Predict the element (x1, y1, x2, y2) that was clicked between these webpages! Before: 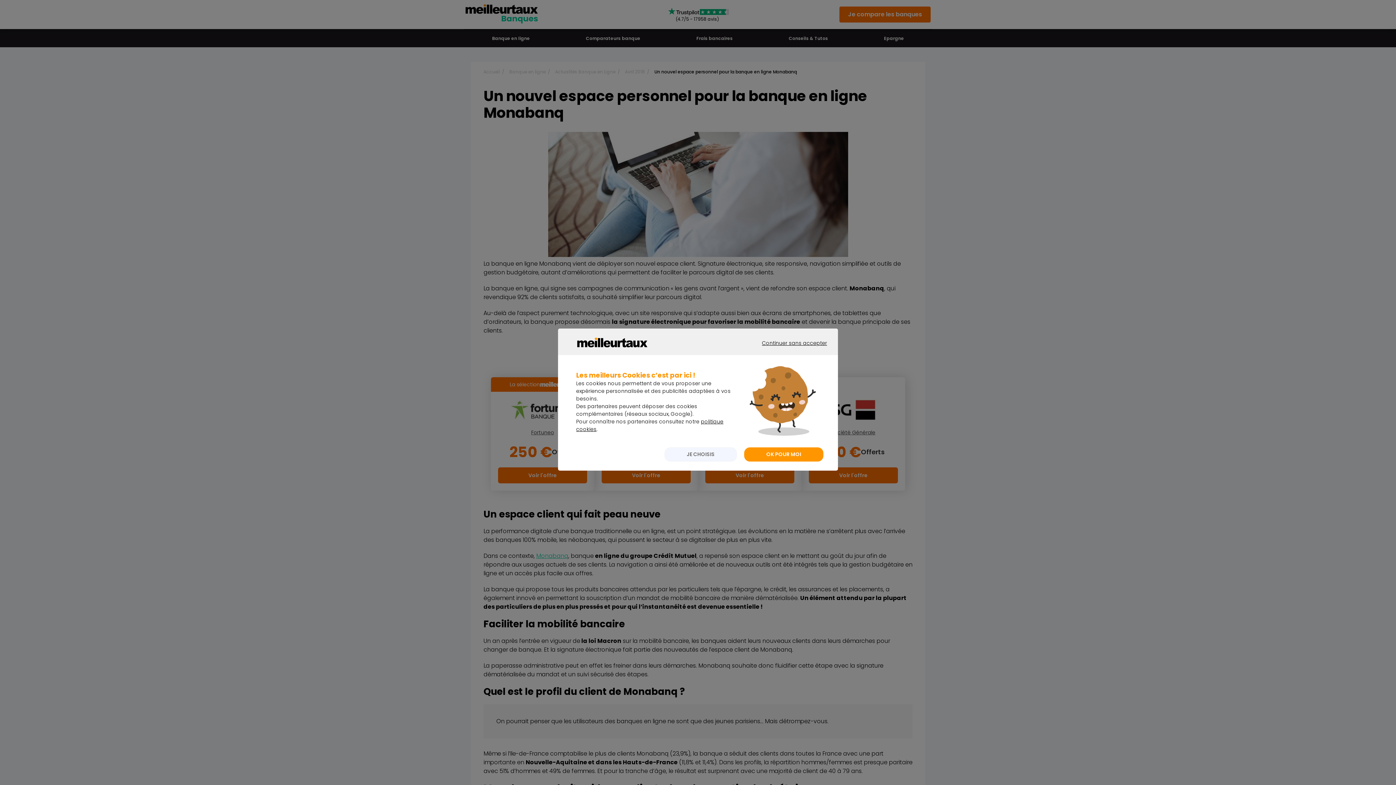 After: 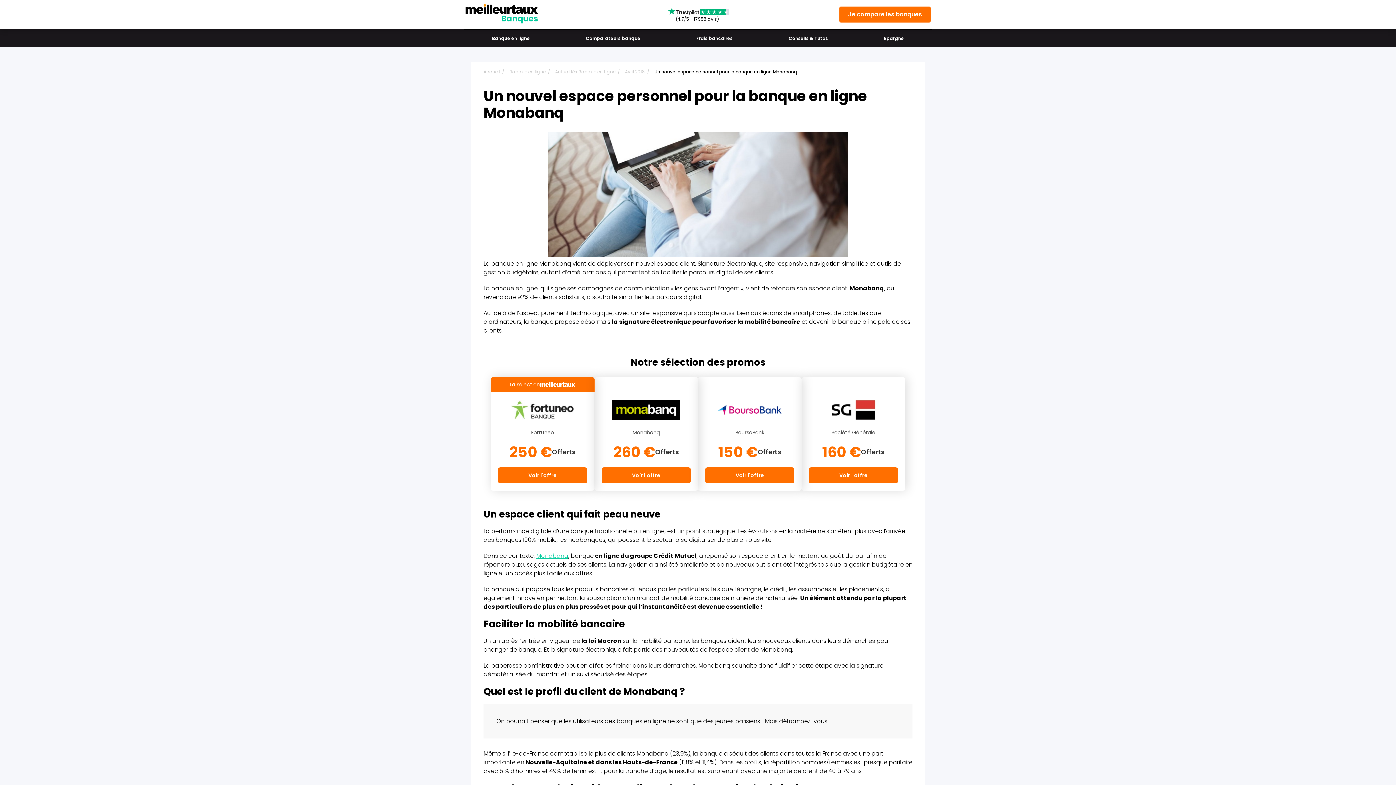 Action: label: CONTINUER SANS ACCEPTER bbox: (747, 338, 834, 361)